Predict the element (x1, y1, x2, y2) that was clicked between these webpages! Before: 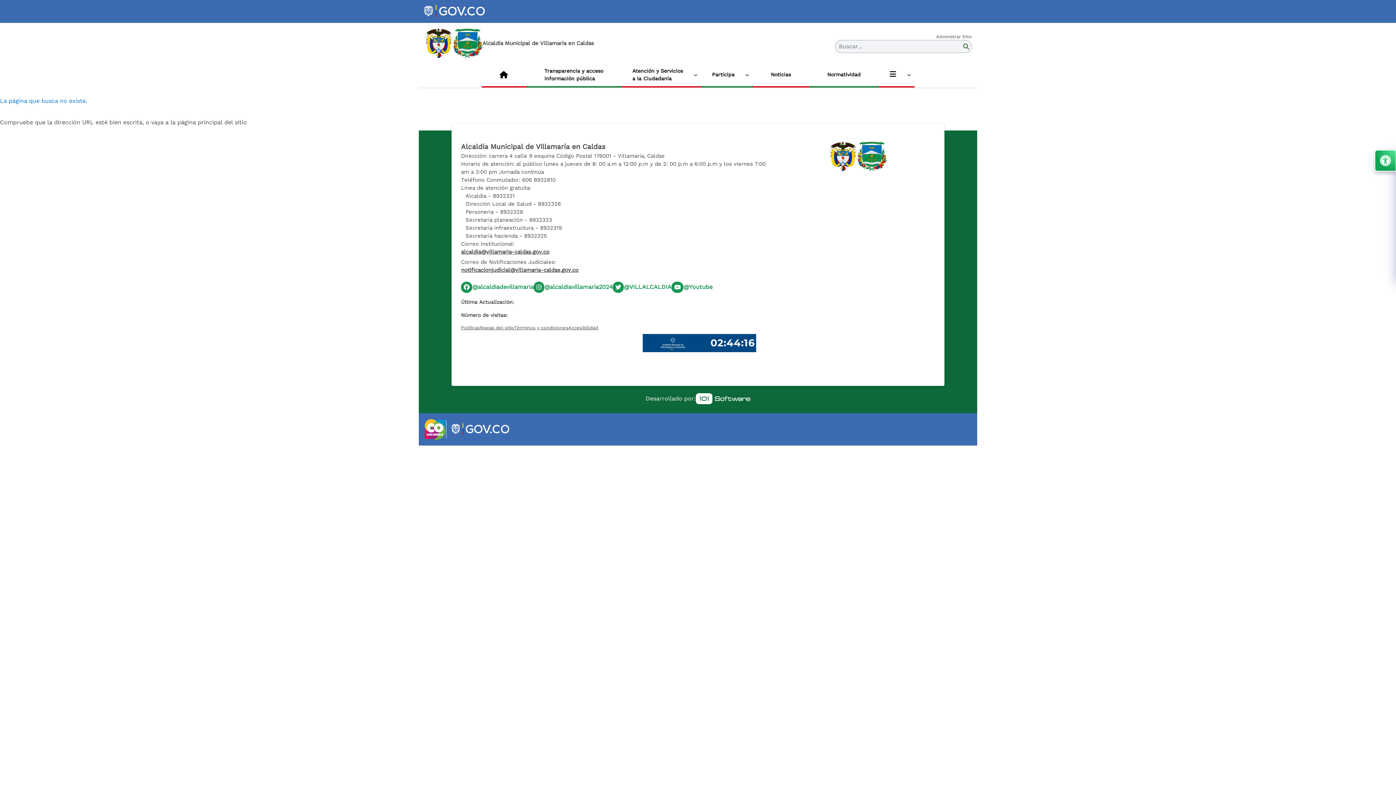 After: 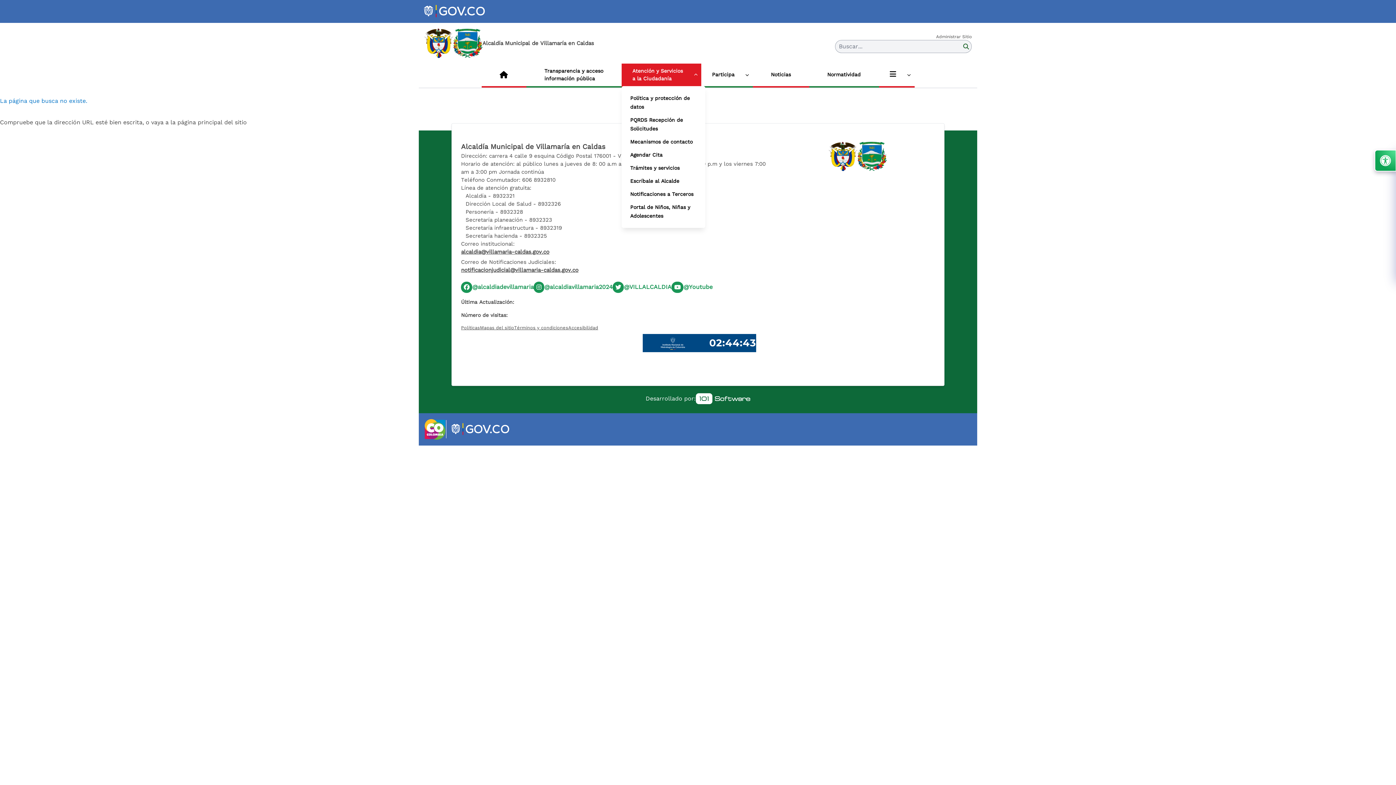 Action: label: enlace bbox: (621, 63, 694, 86)